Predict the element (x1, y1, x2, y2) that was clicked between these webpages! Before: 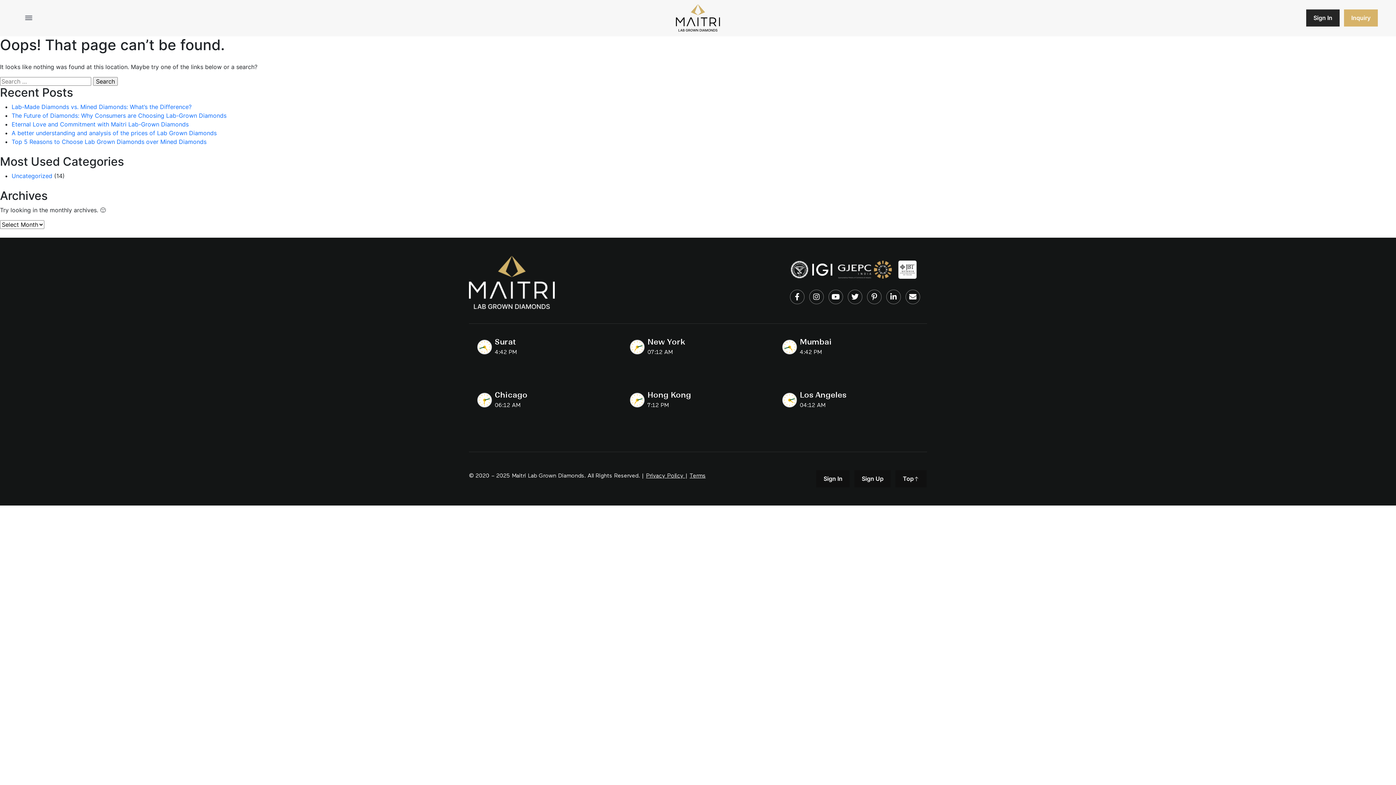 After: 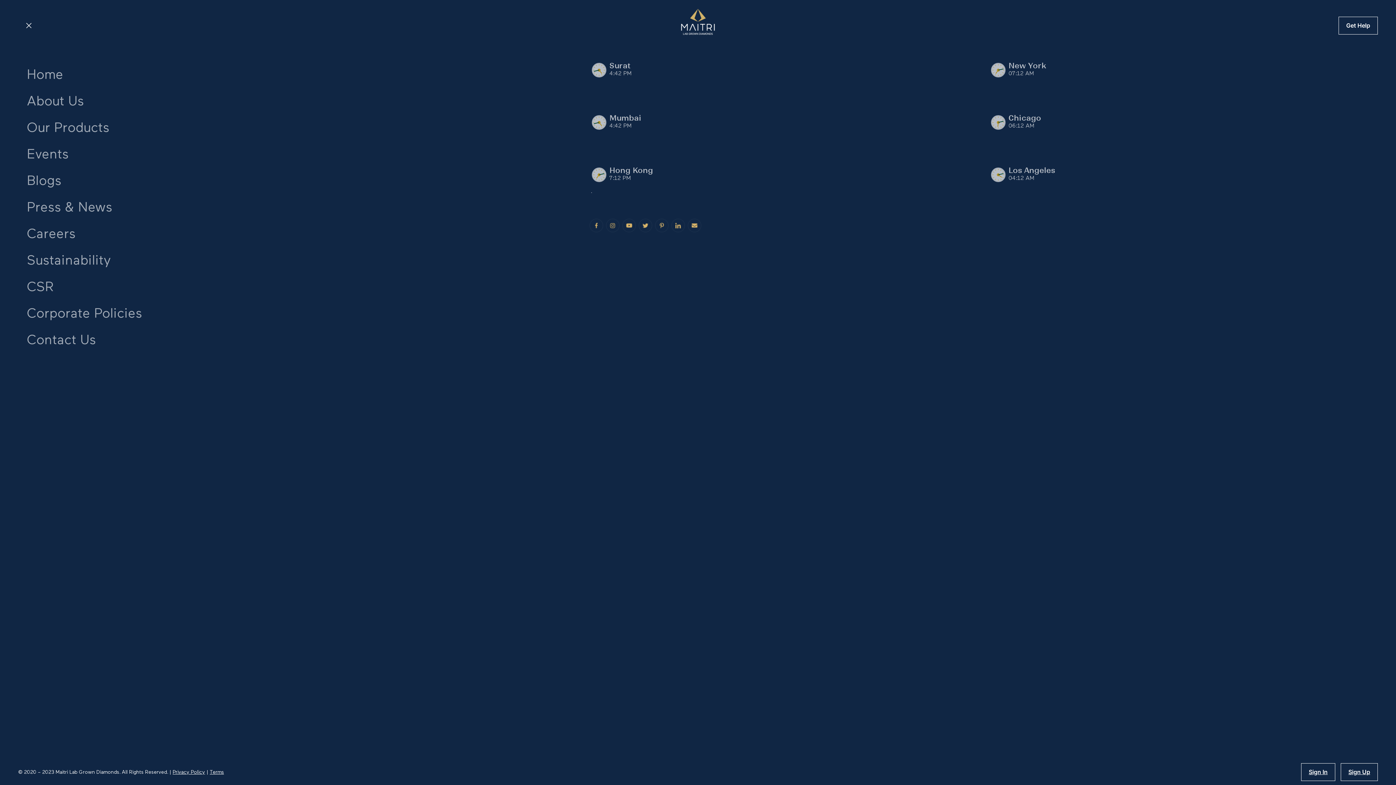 Action: bbox: (18, 7, 39, 28)